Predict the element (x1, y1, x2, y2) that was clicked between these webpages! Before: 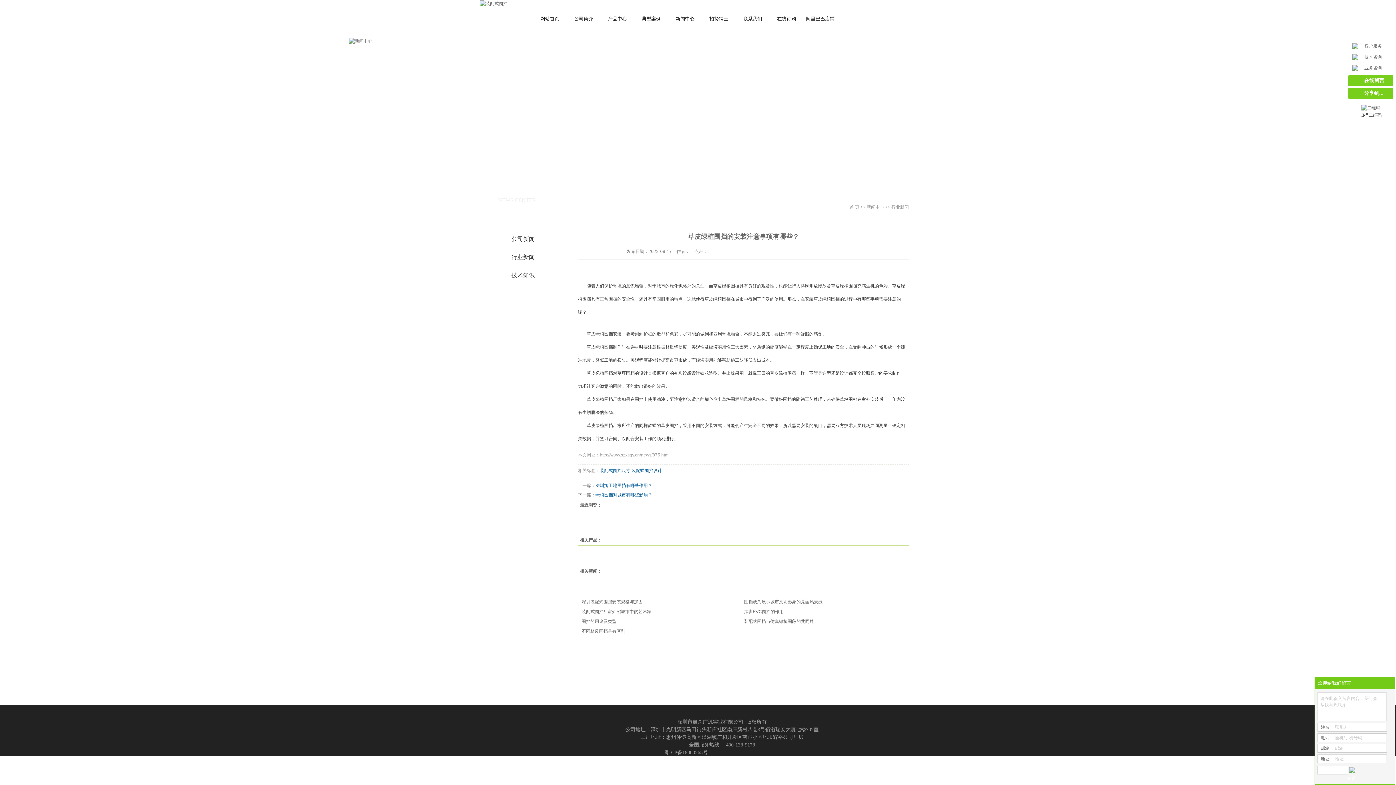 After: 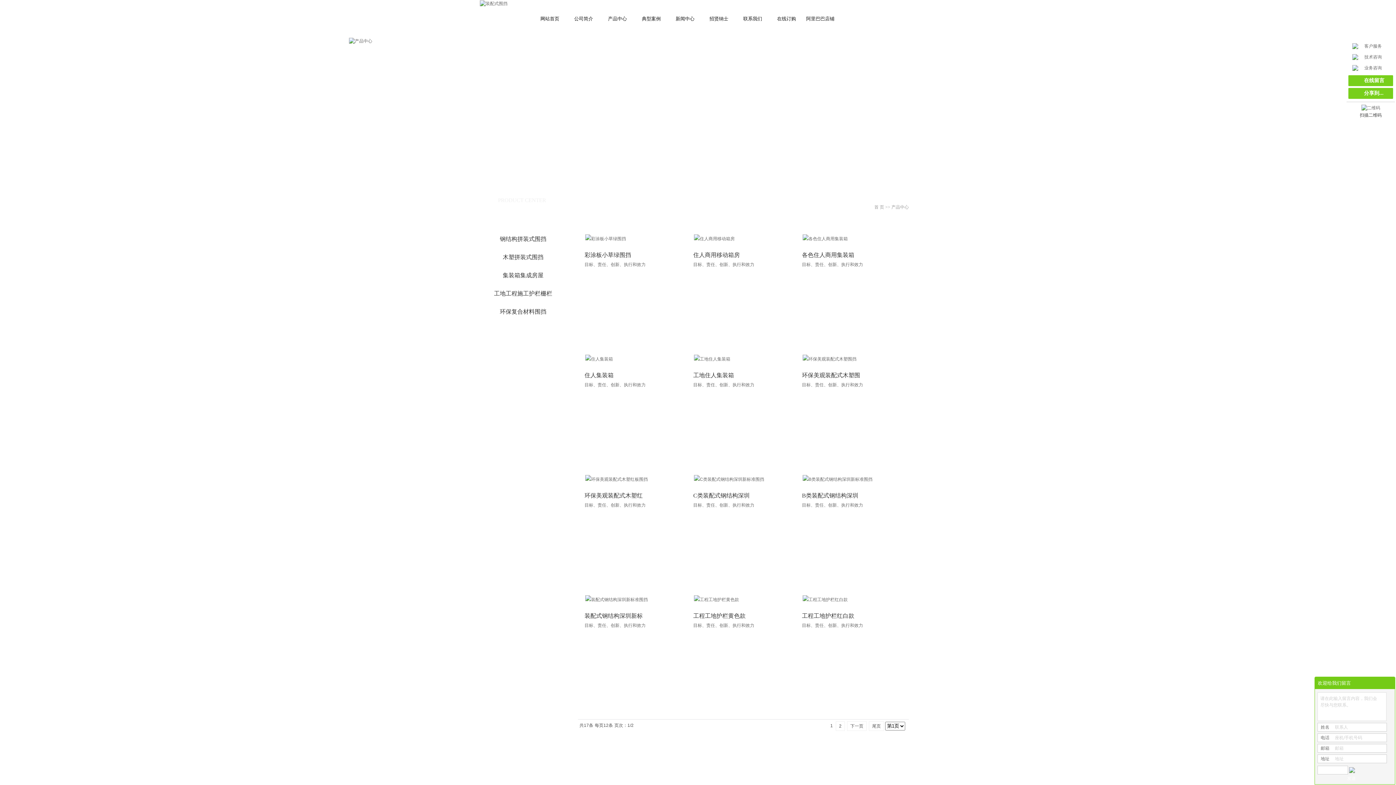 Action: bbox: (600, 0, 634, 37) label: 产品中心